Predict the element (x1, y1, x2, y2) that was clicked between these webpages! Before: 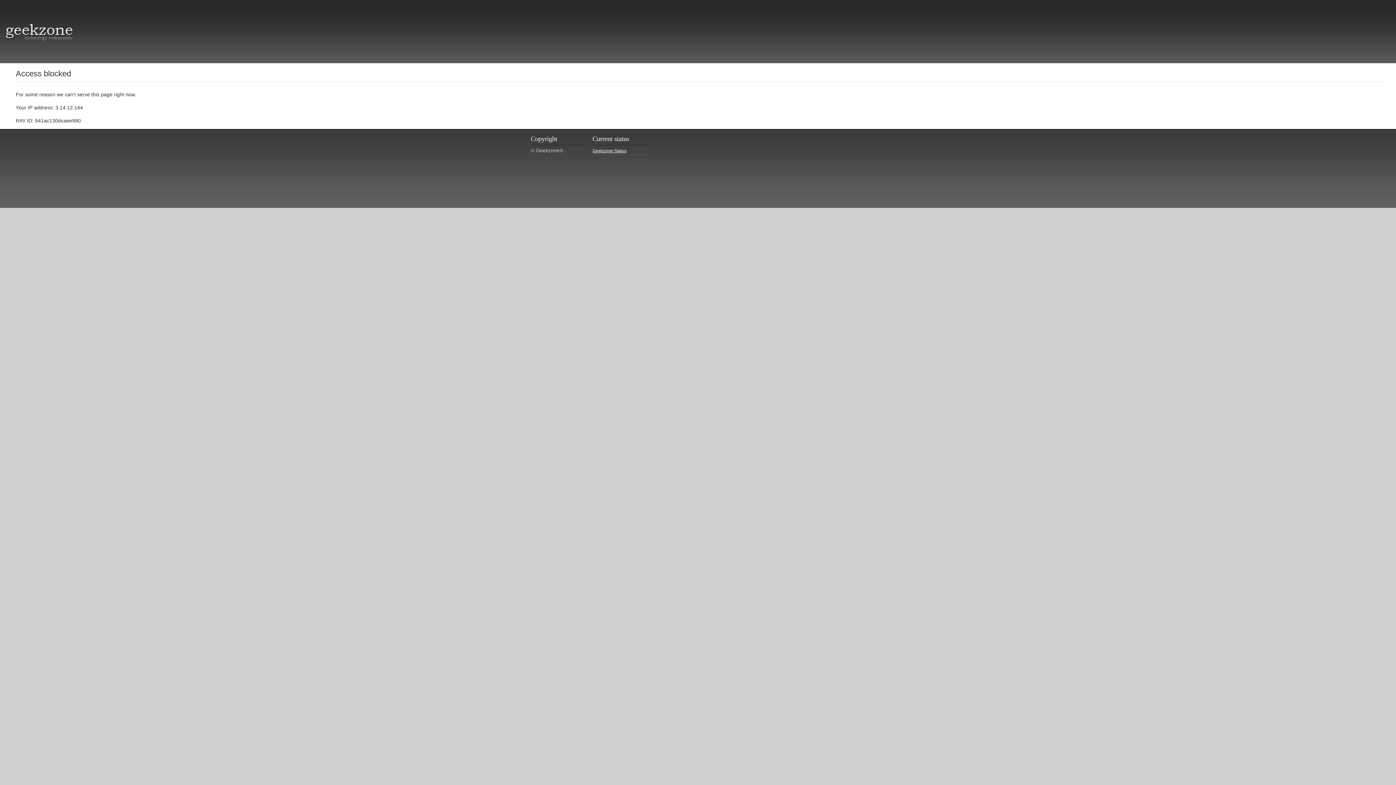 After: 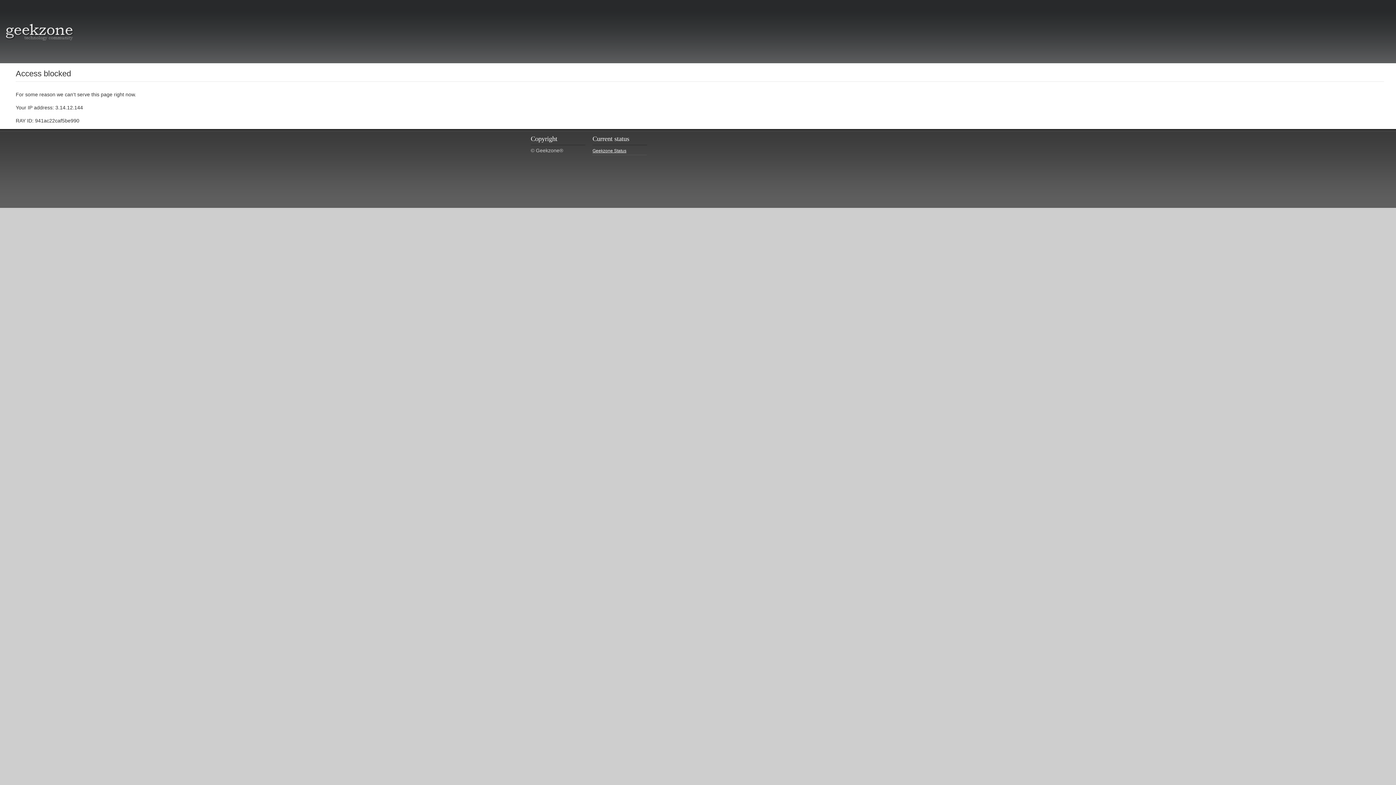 Action: bbox: (5, 34, 73, 40)